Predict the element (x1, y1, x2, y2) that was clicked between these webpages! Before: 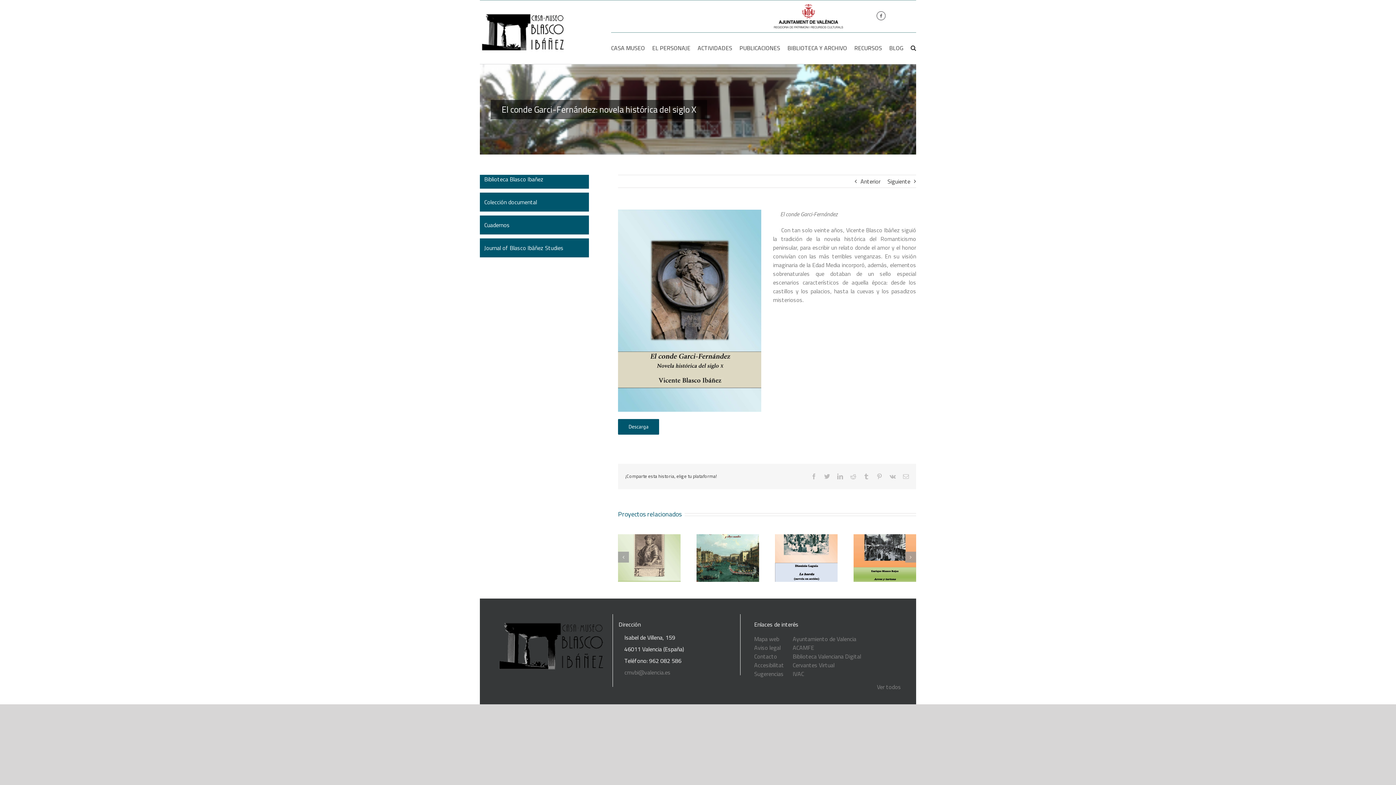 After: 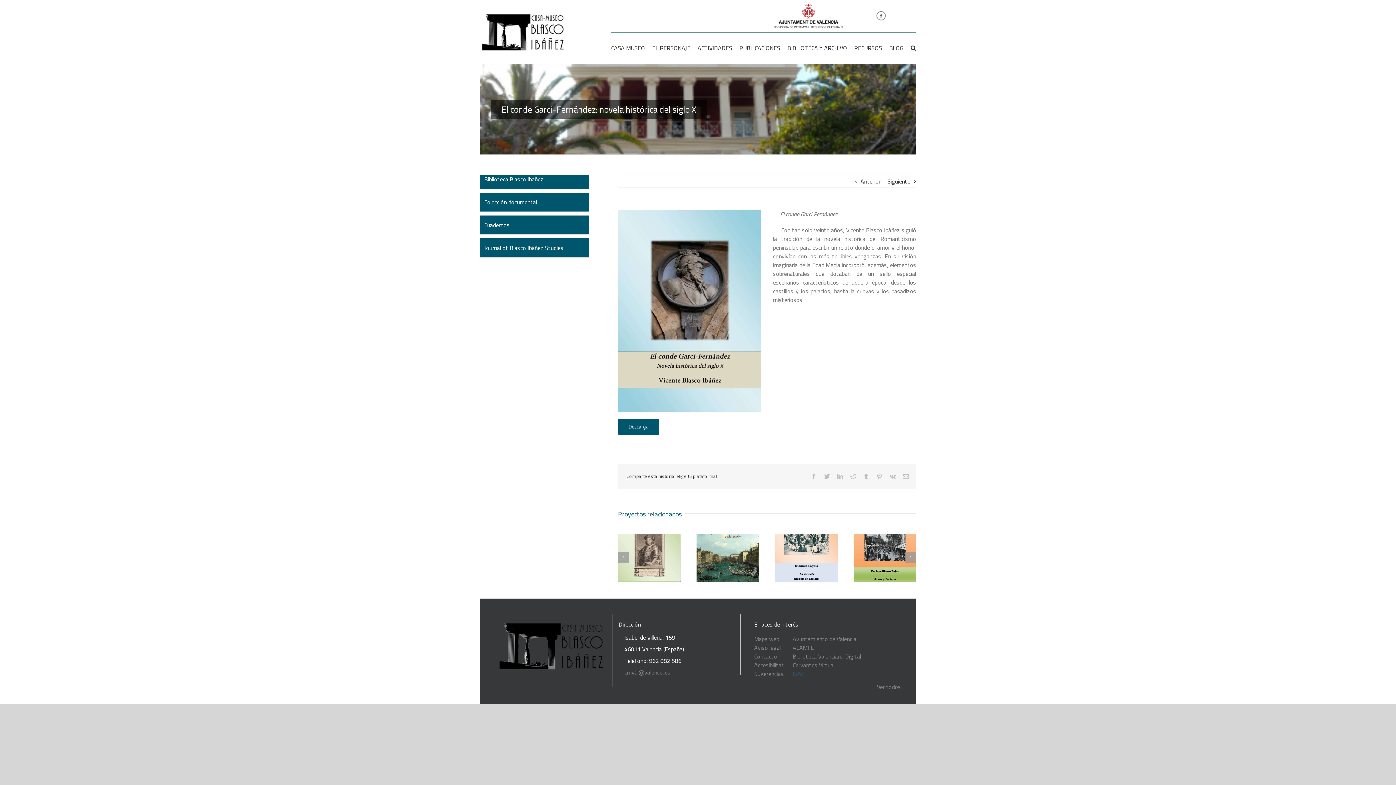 Action: bbox: (792, 669, 861, 678) label: IVAC